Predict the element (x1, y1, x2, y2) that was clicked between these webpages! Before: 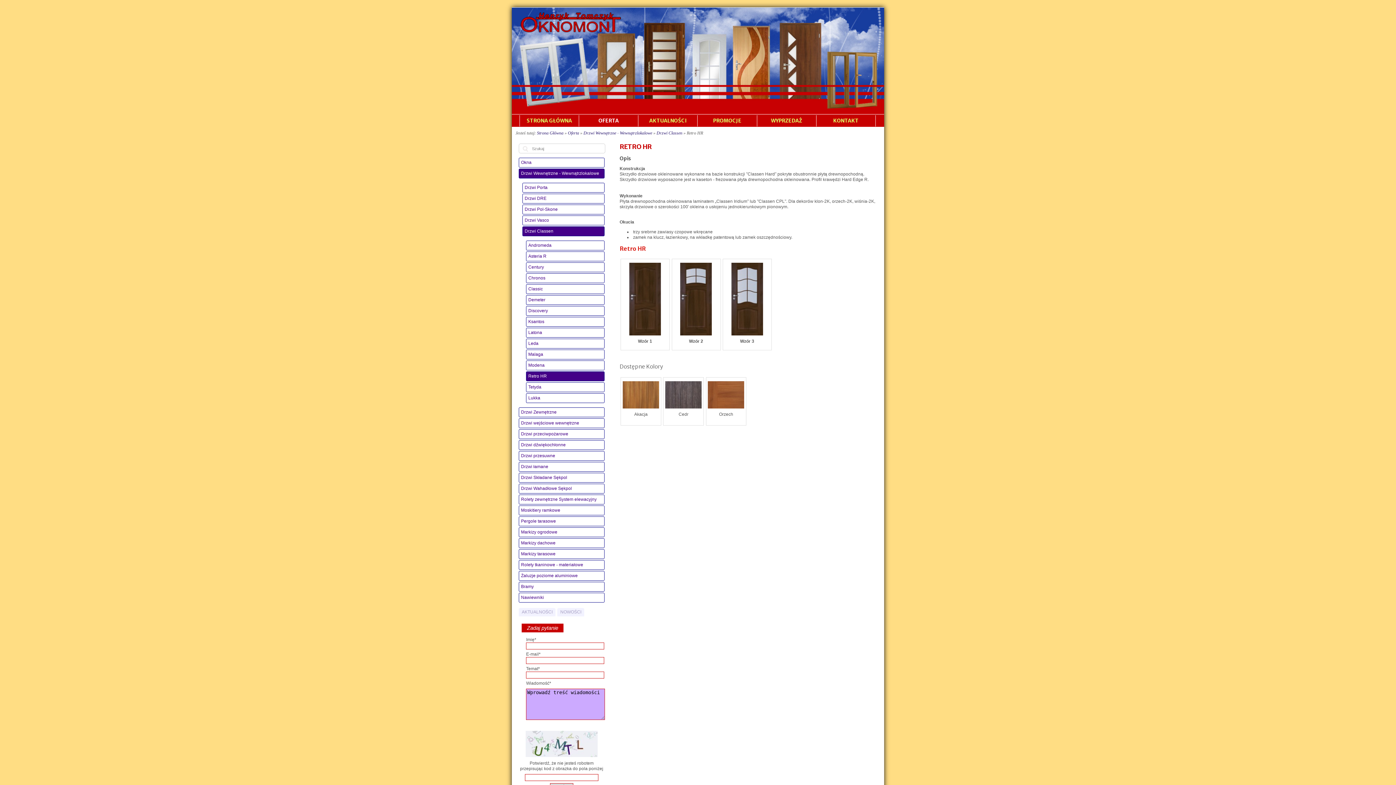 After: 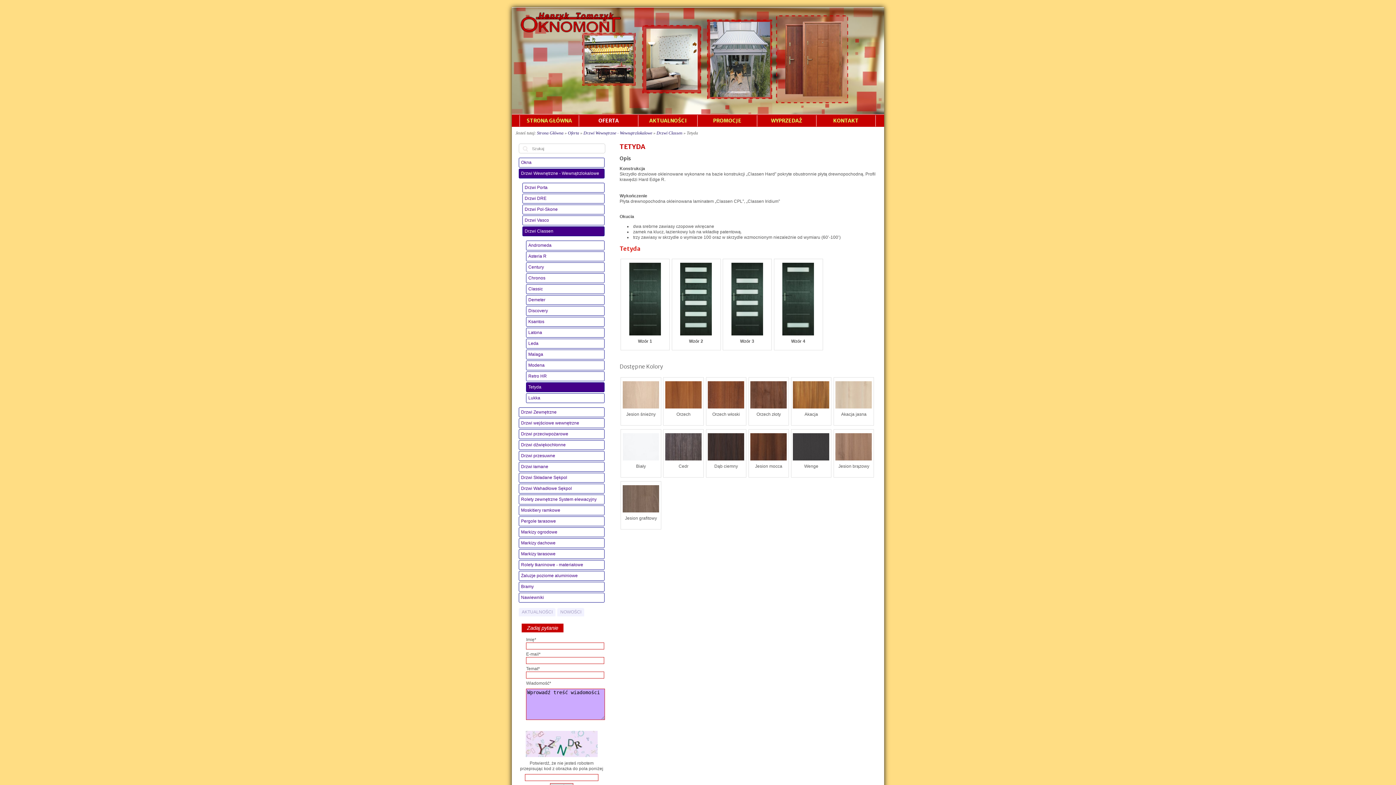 Action: label: Tetyda bbox: (526, 382, 604, 392)